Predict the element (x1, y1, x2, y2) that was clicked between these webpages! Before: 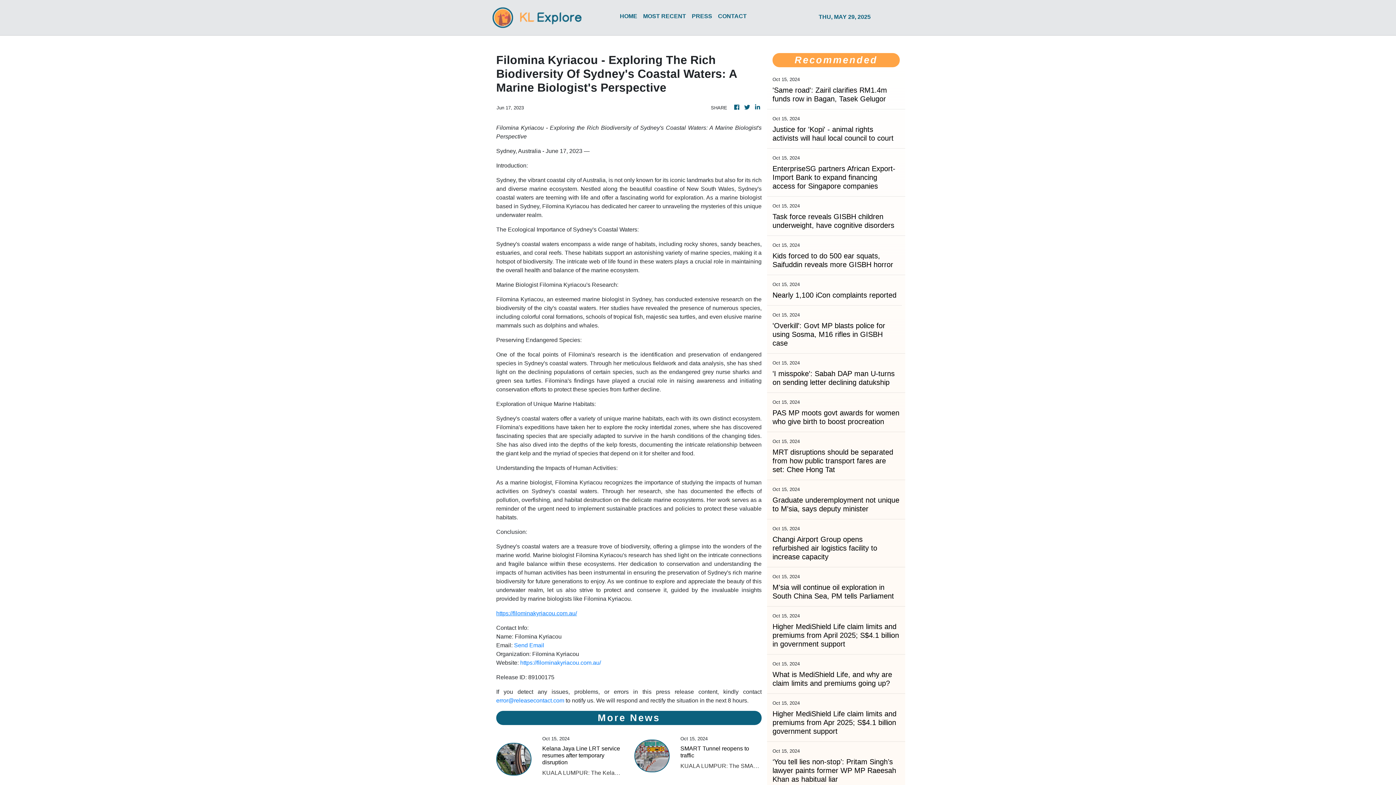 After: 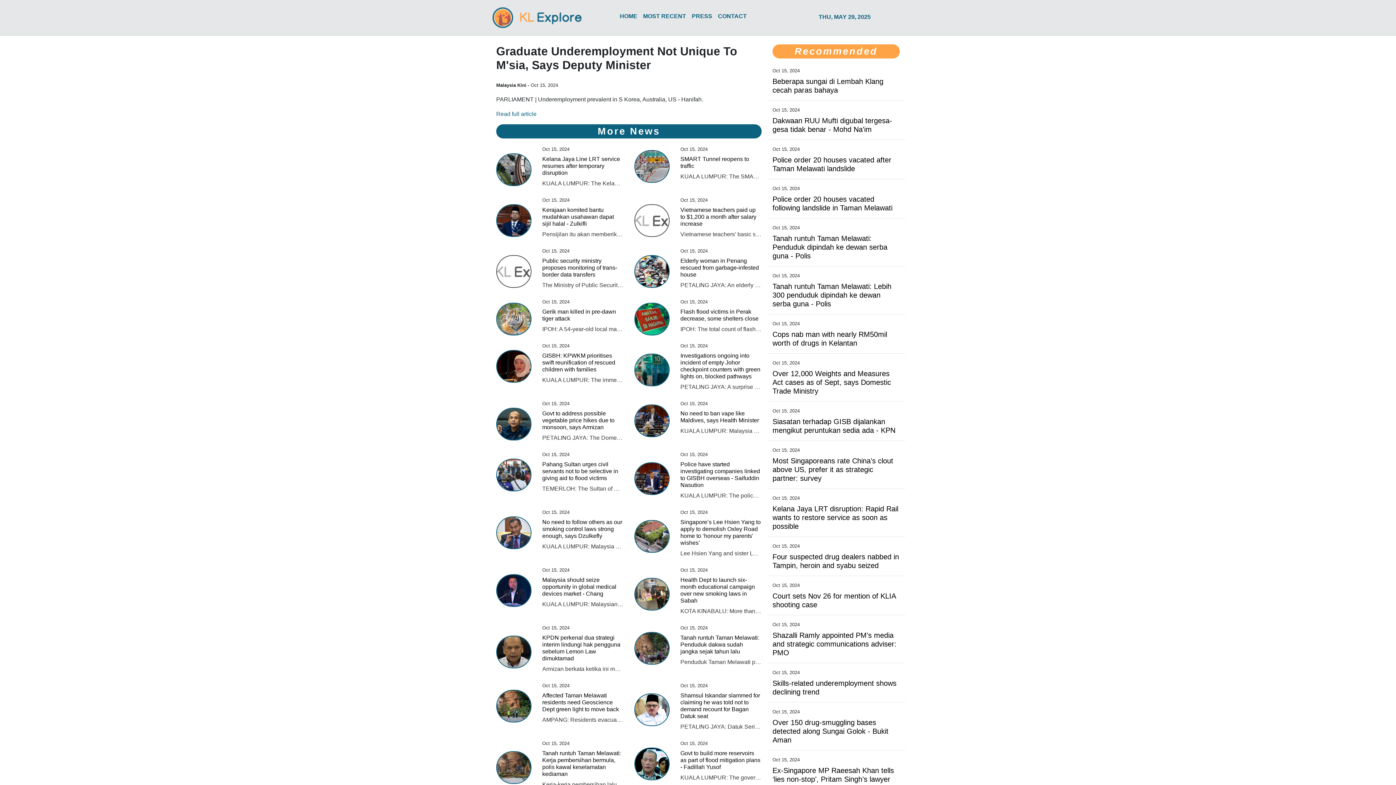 Action: bbox: (772, 496, 900, 513) label: Graduate underemployment not unique to M'sia, says deputy minister